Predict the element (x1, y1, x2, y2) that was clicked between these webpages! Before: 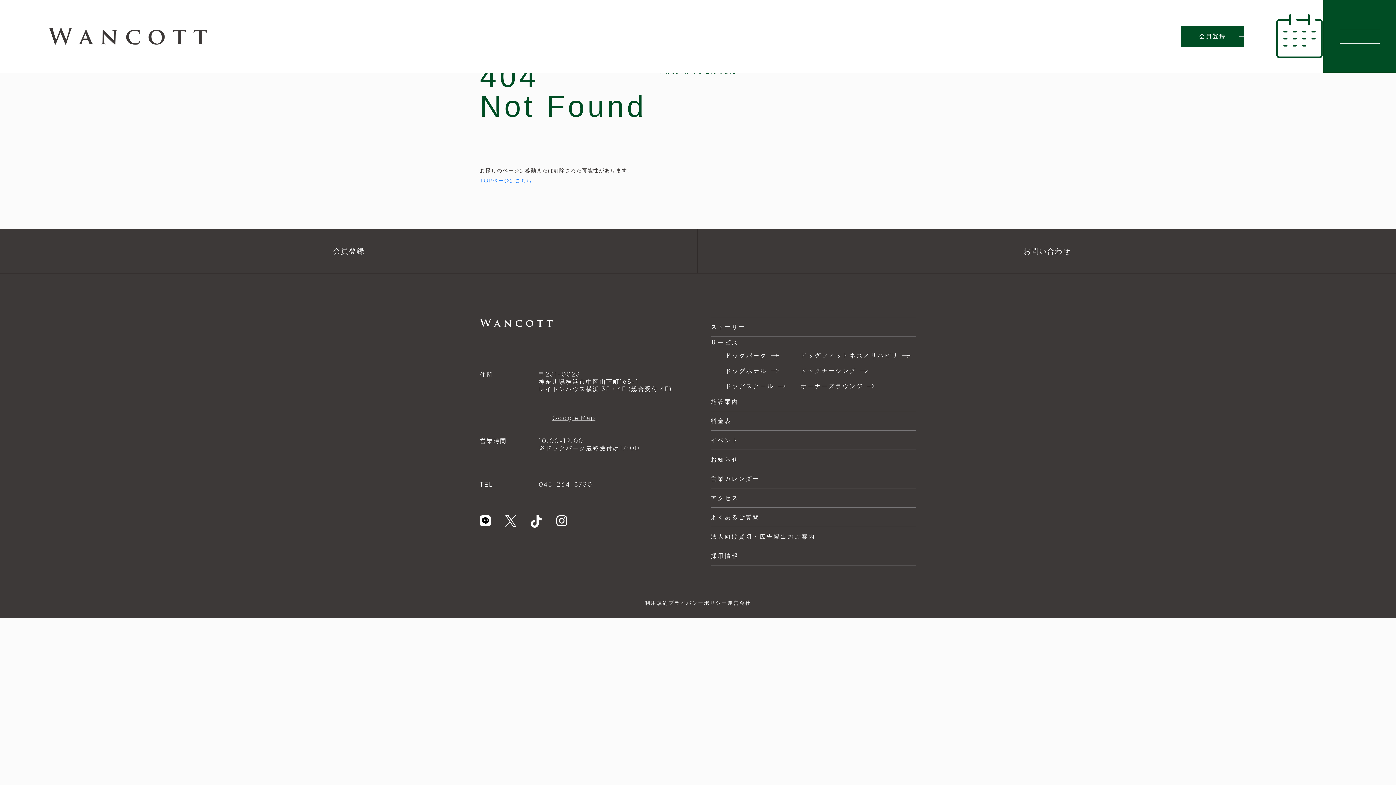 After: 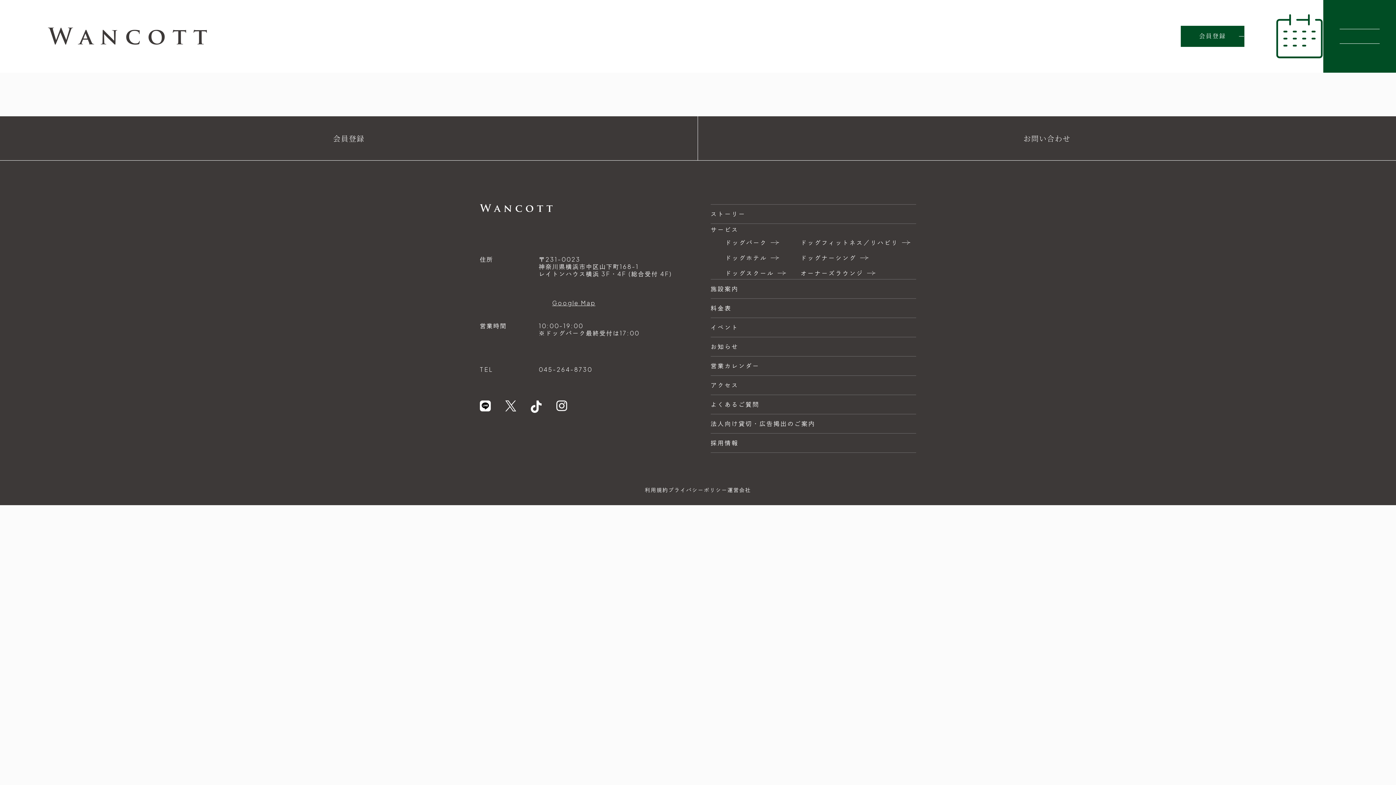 Action: label: お知らせ bbox: (710, 450, 916, 469)